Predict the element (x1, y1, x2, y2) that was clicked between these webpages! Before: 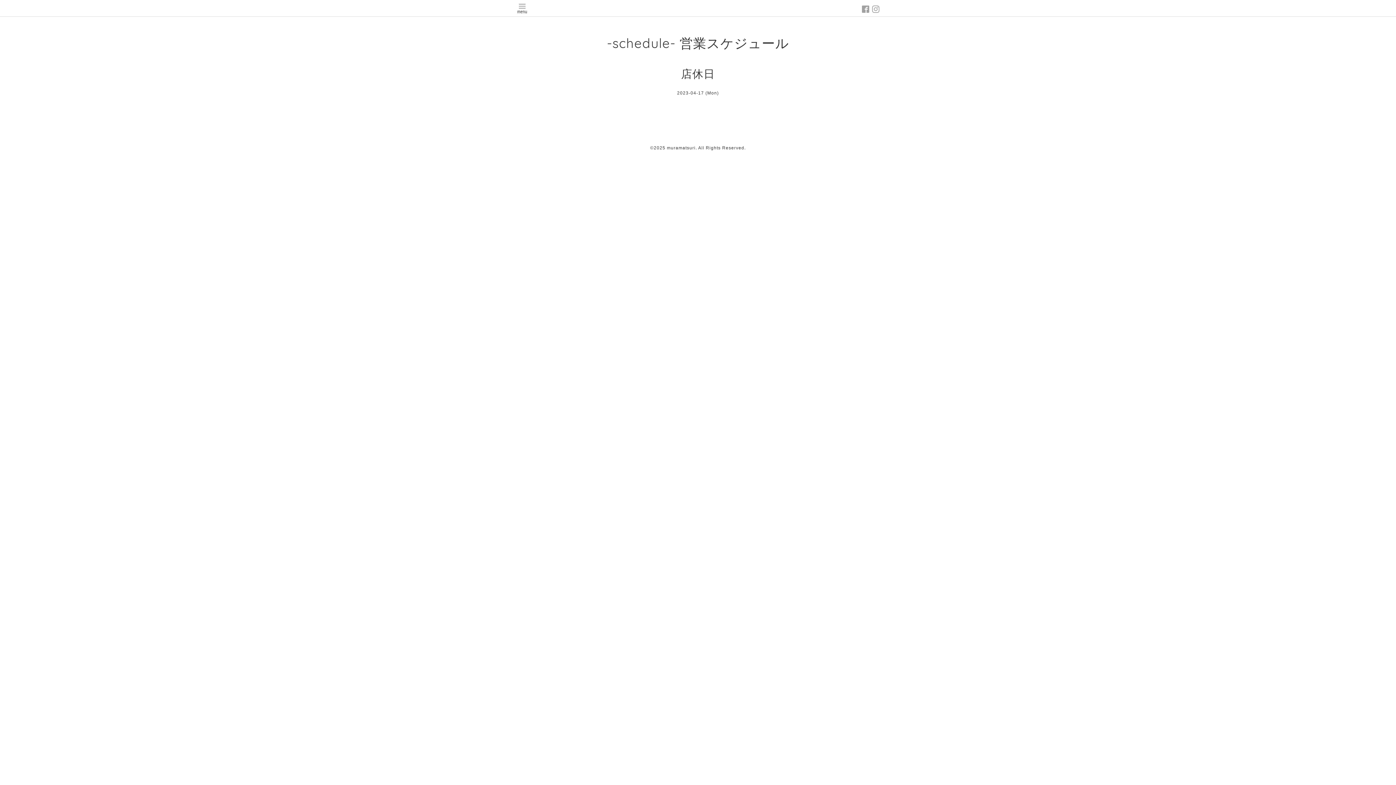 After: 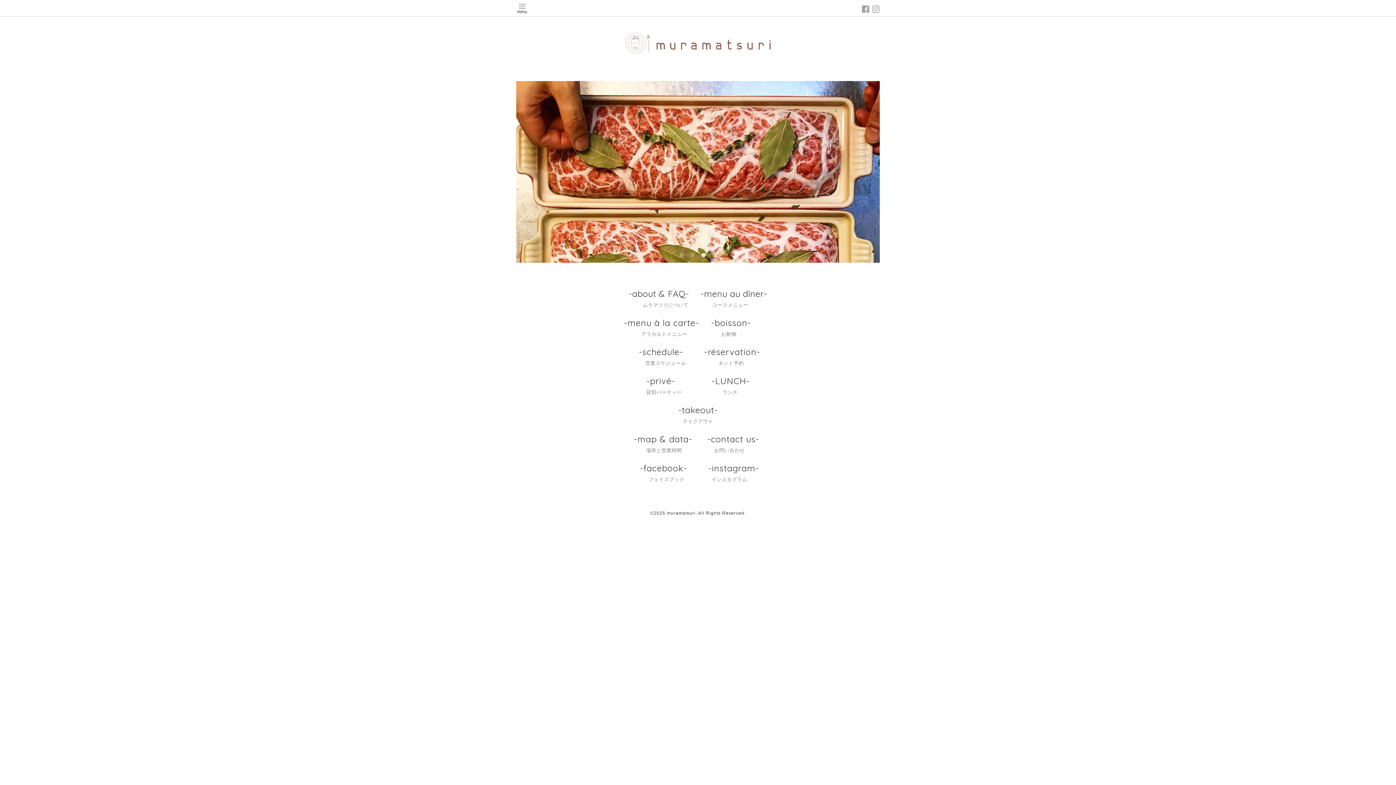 Action: bbox: (667, 145, 695, 150) label: muramatsuri